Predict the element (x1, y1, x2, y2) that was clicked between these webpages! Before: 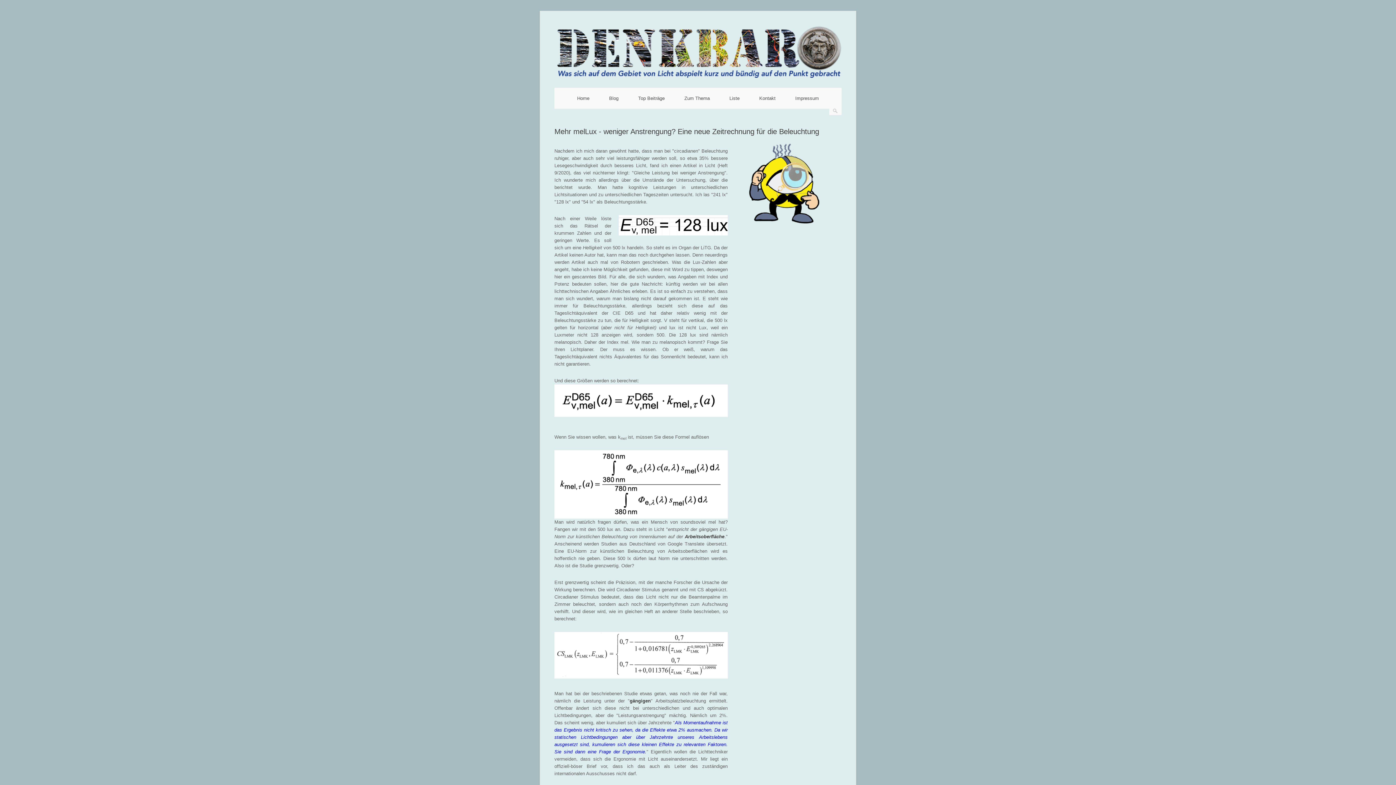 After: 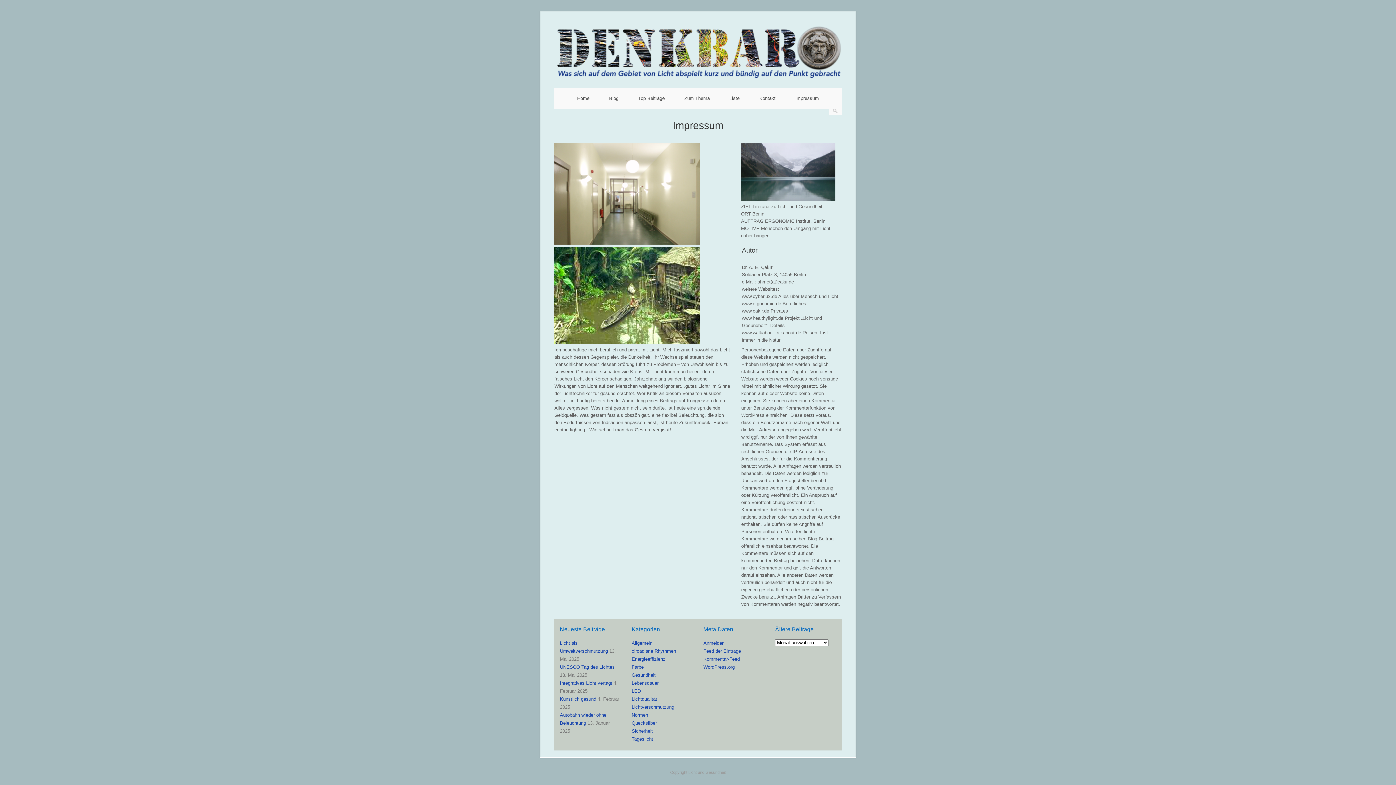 Action: bbox: (795, 95, 819, 100) label: Impressum